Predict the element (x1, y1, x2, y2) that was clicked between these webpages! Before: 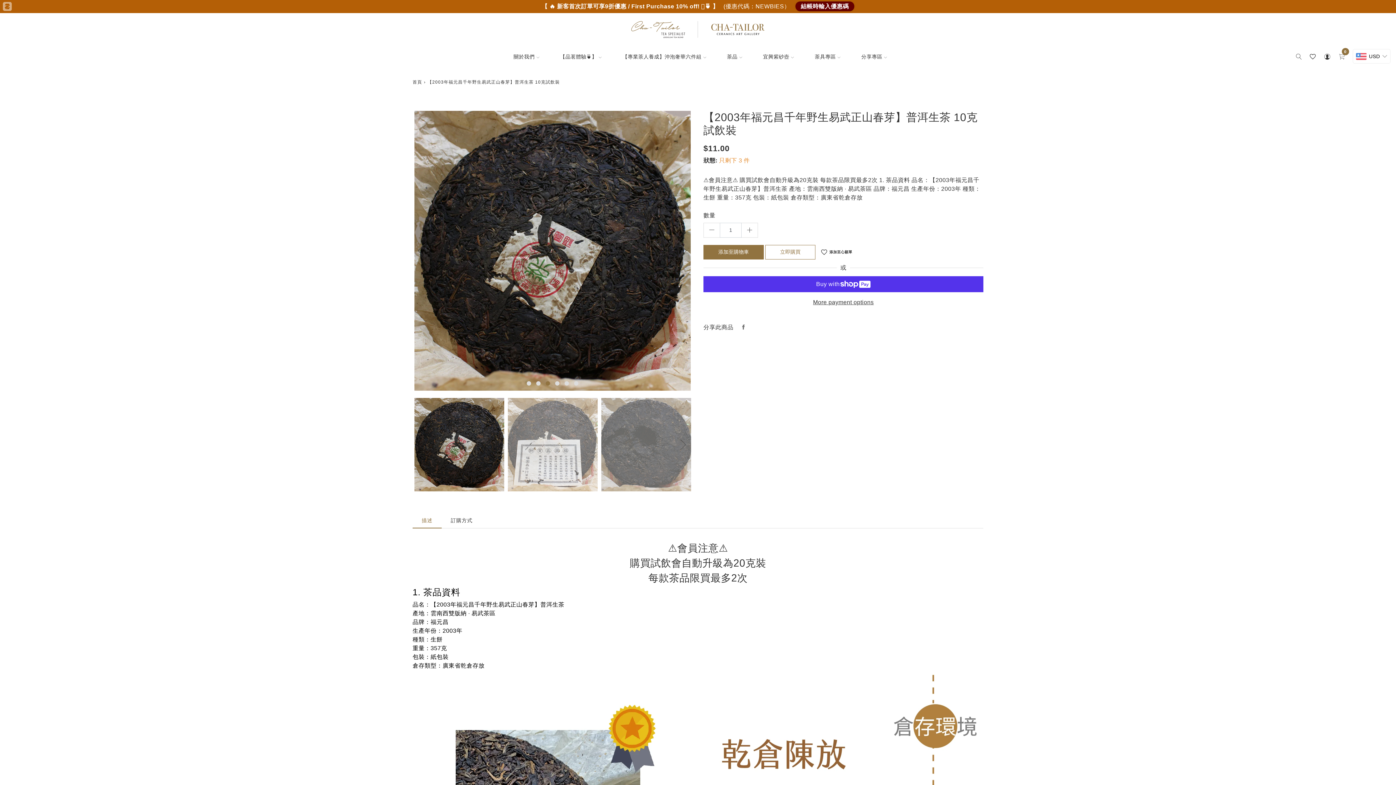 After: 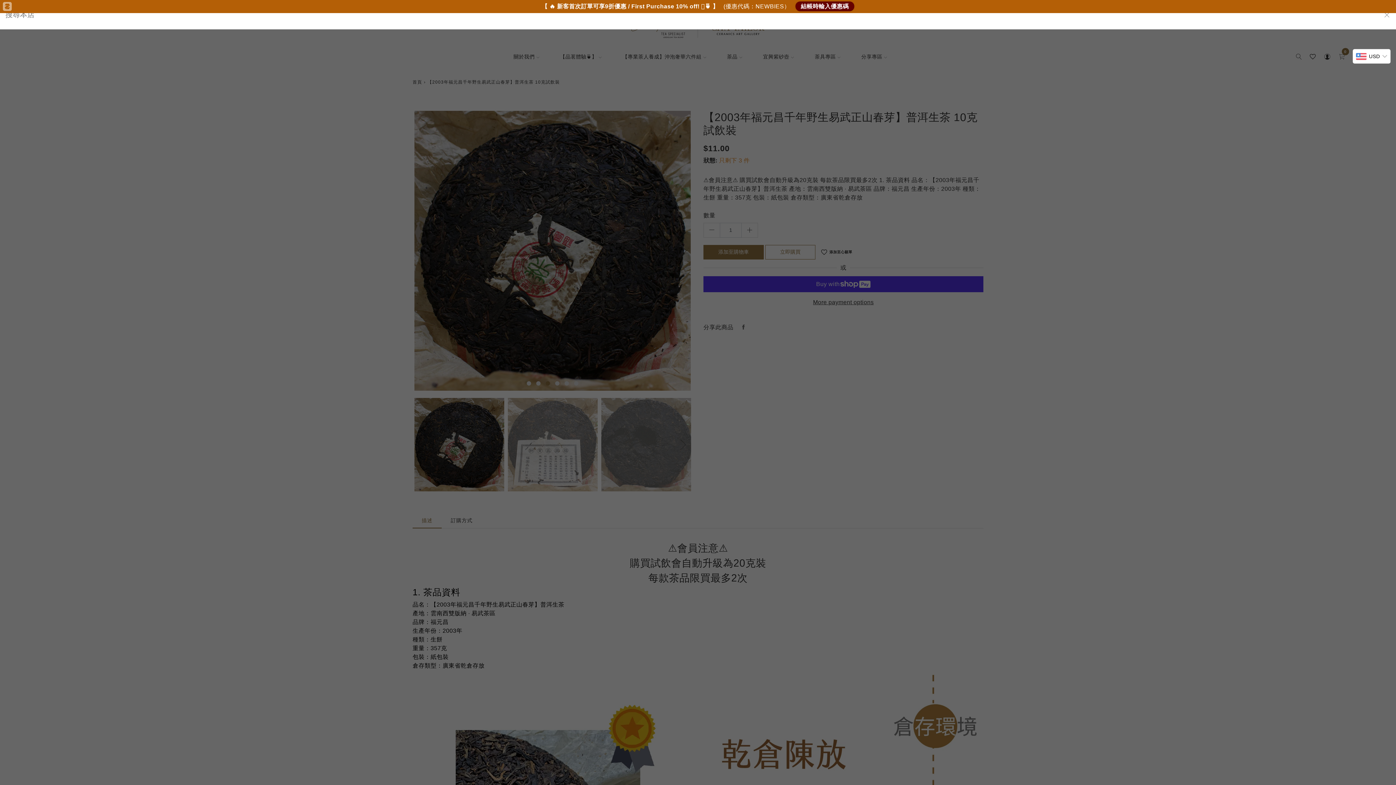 Action: bbox: (1292, 48, 1305, 64)